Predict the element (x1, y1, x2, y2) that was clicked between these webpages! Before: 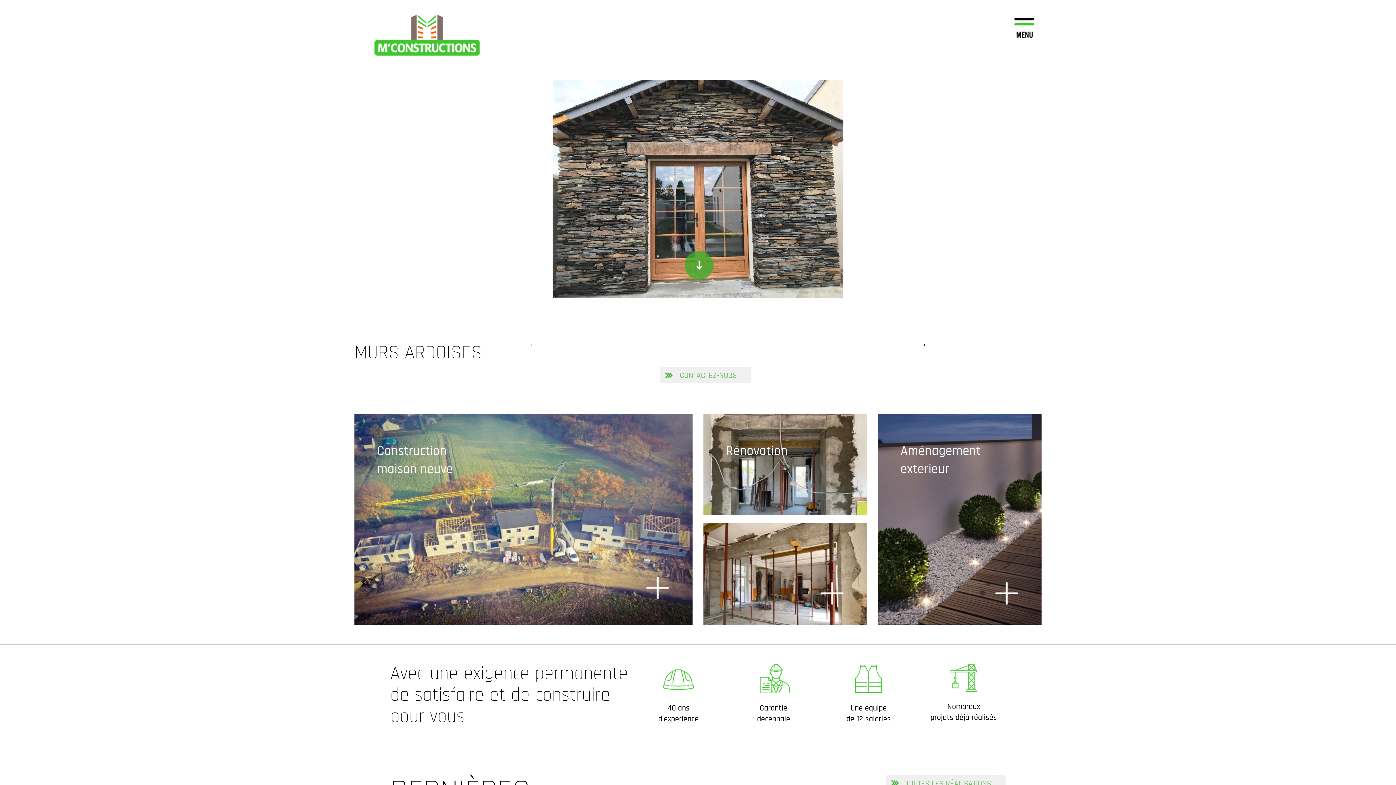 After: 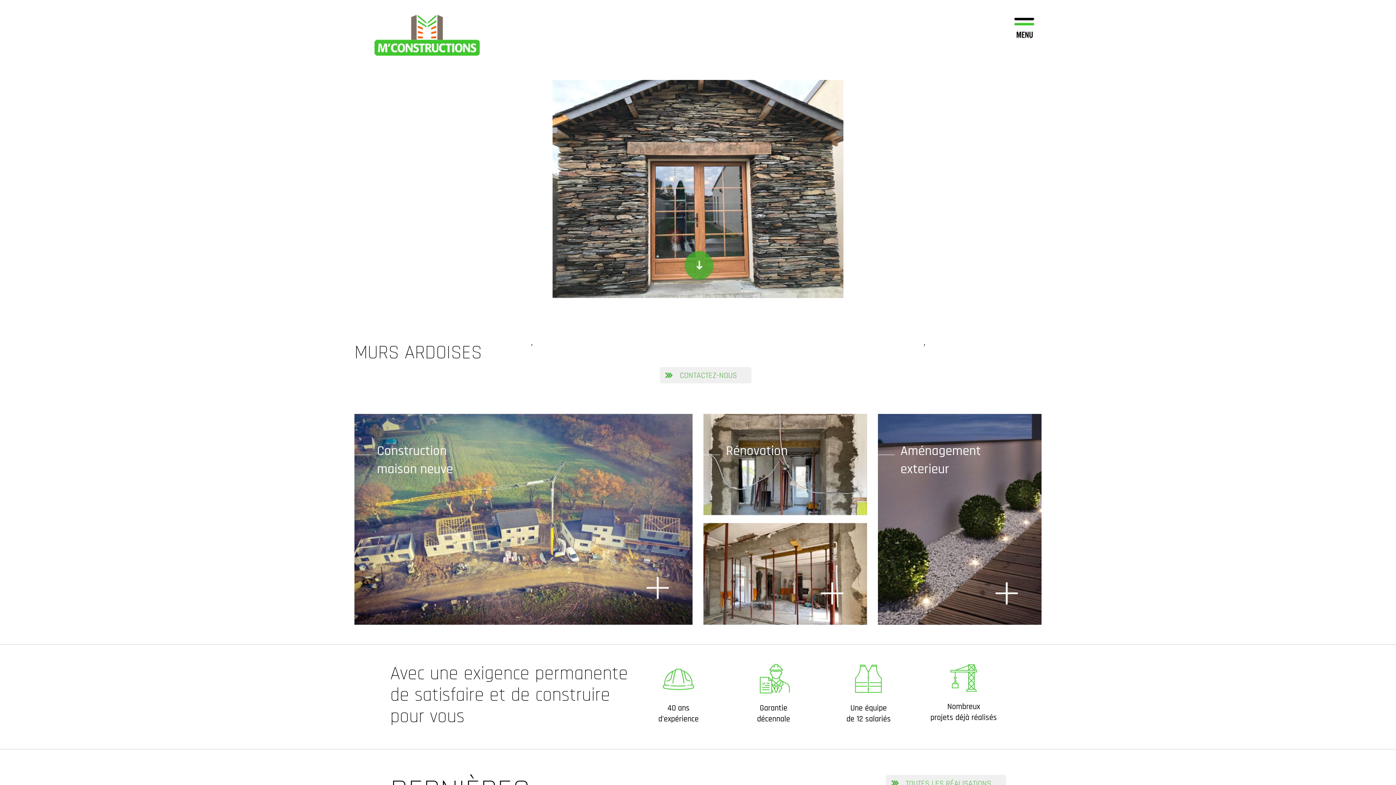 Action: bbox: (684, 250, 713, 283)